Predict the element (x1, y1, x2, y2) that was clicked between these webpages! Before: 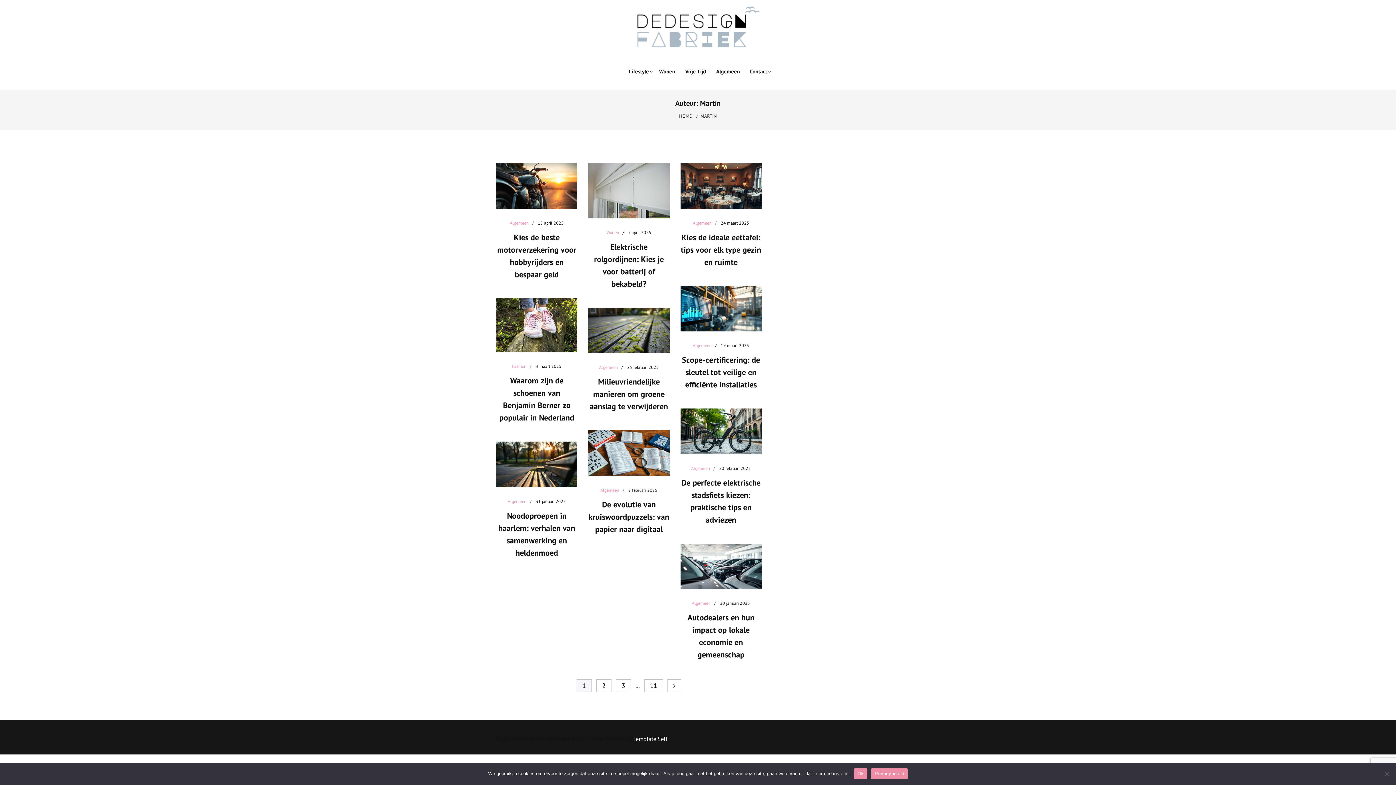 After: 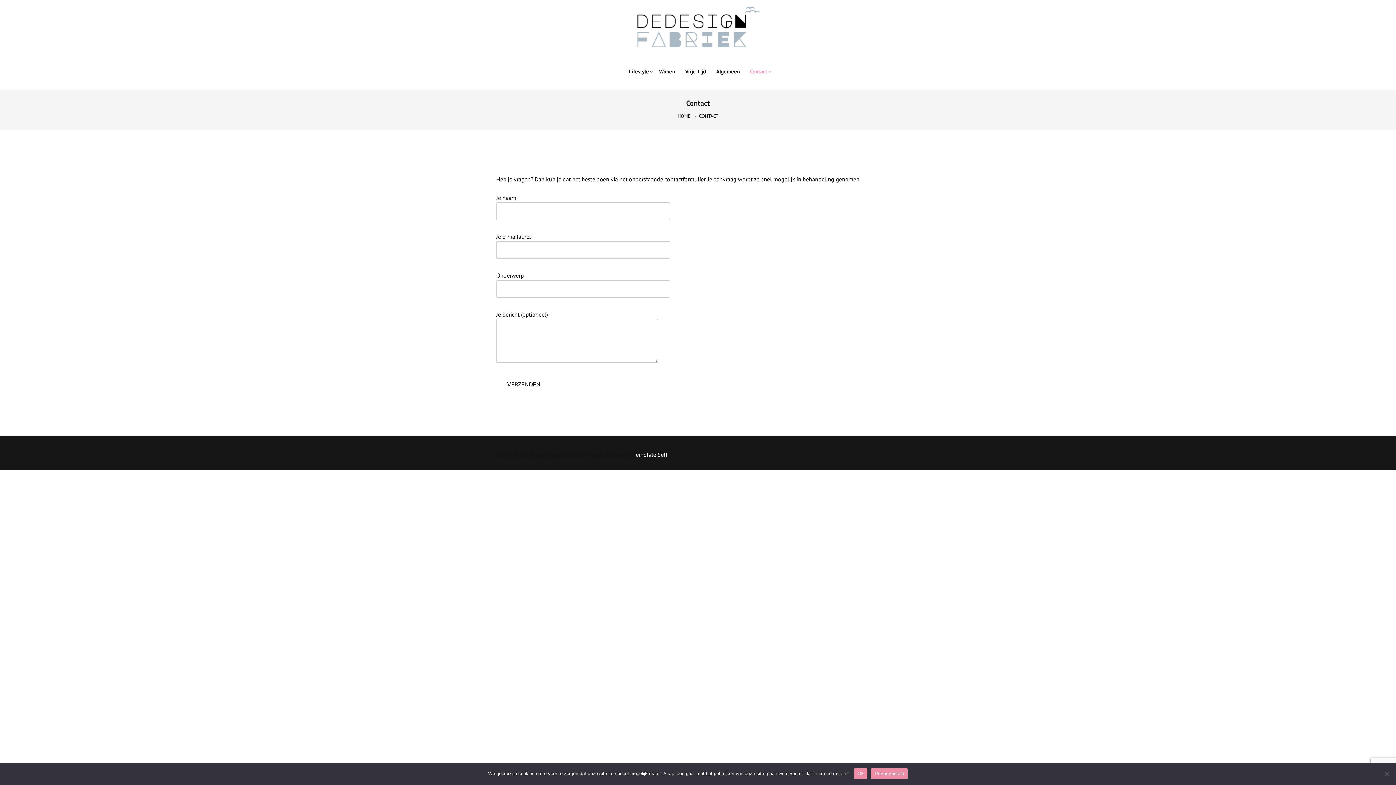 Action: label: Contact bbox: (750, 53, 767, 89)